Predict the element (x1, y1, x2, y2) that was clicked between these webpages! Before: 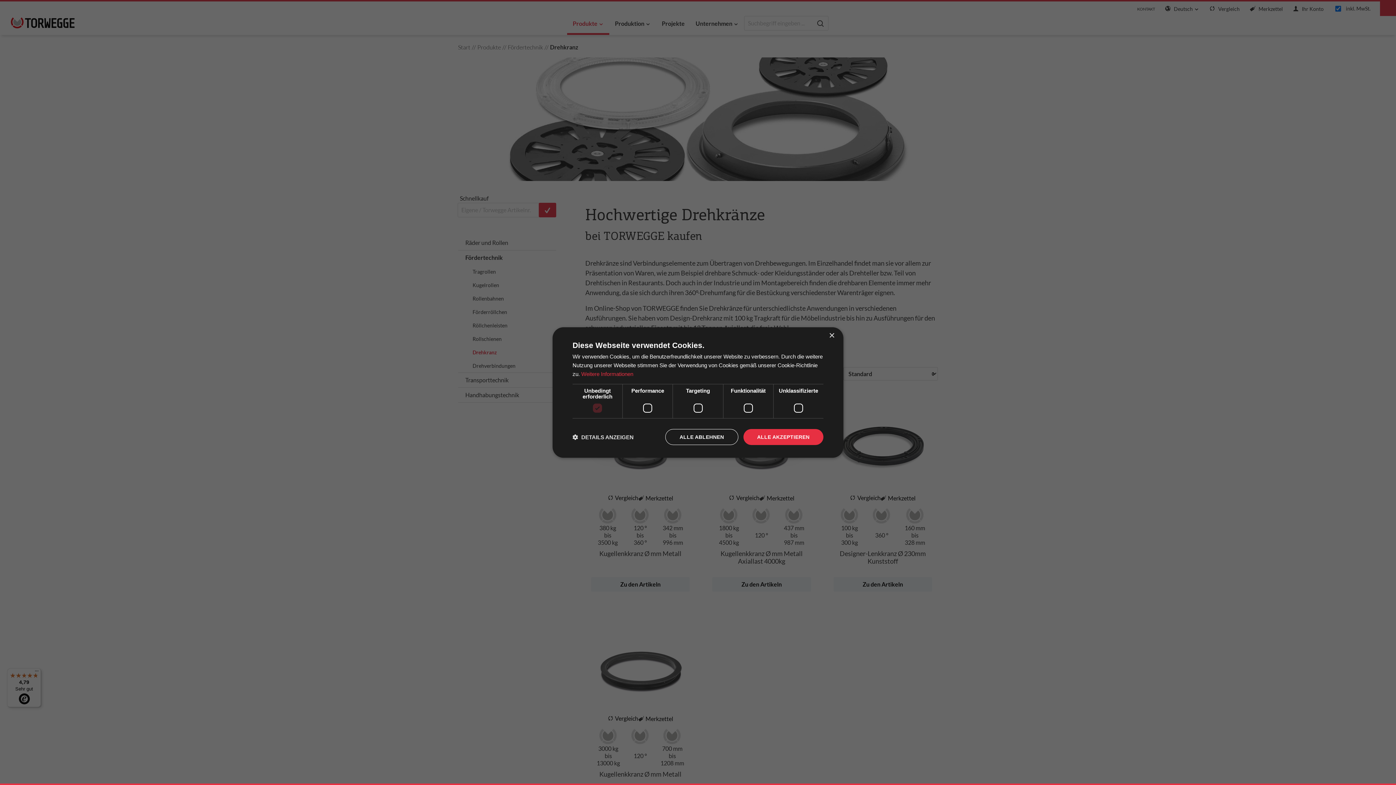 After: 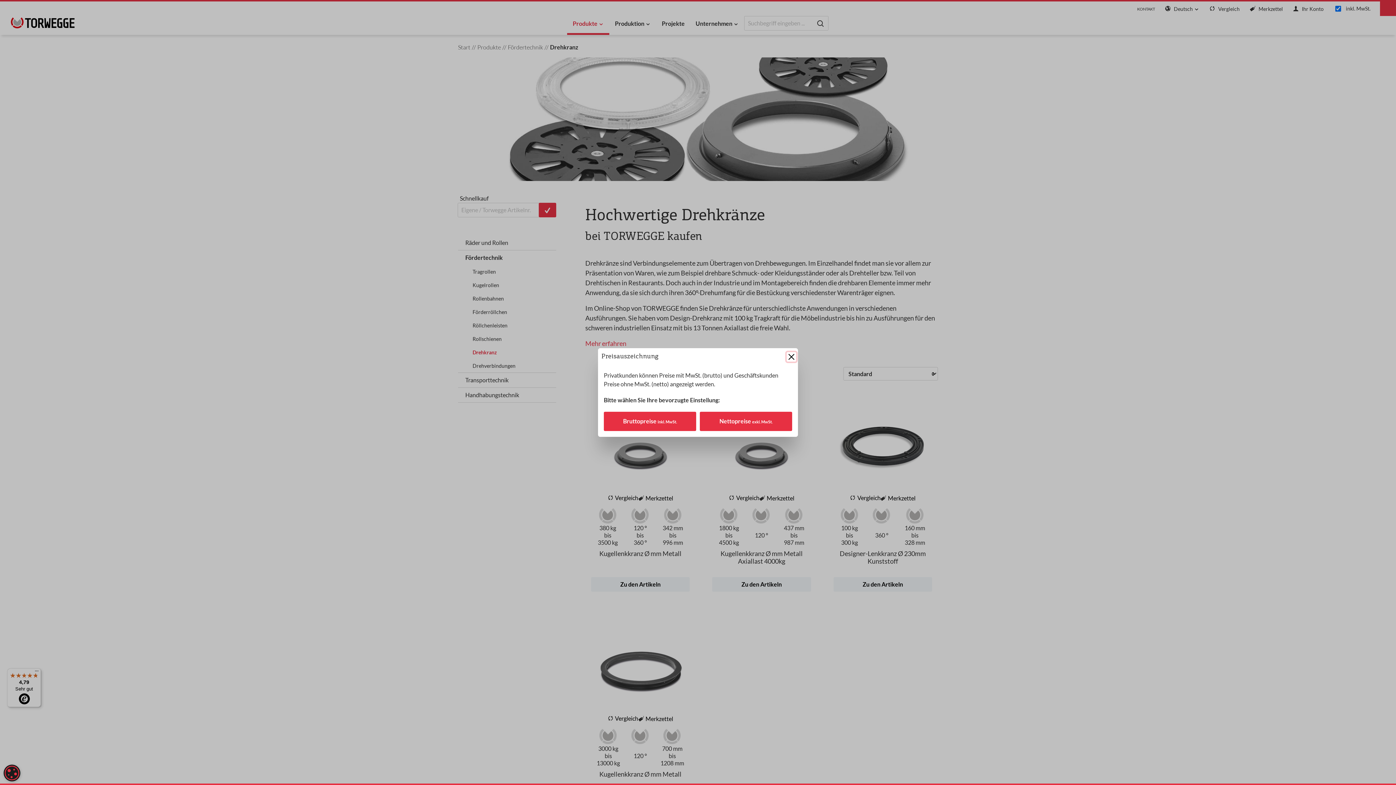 Action: label: ALLE AKZEPTIEREN bbox: (743, 429, 823, 445)